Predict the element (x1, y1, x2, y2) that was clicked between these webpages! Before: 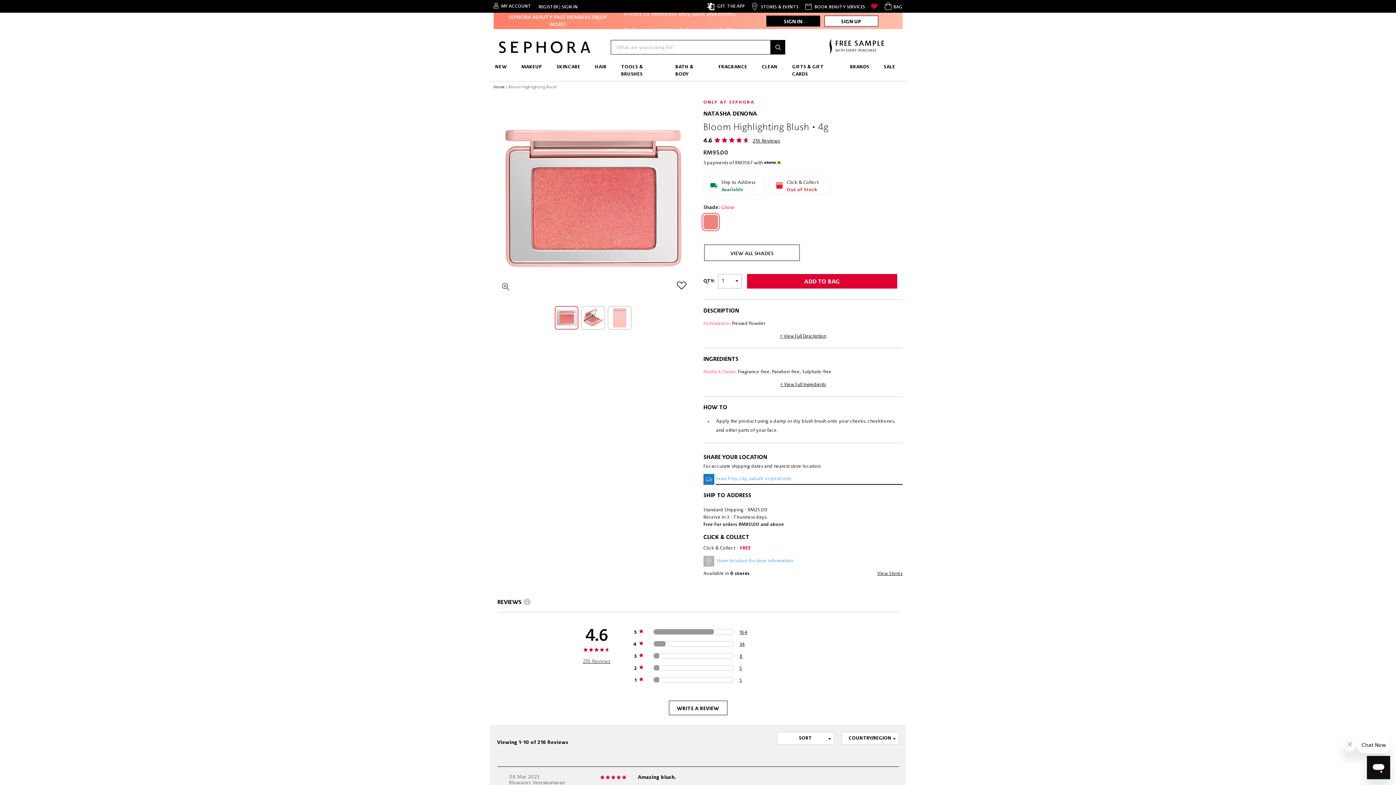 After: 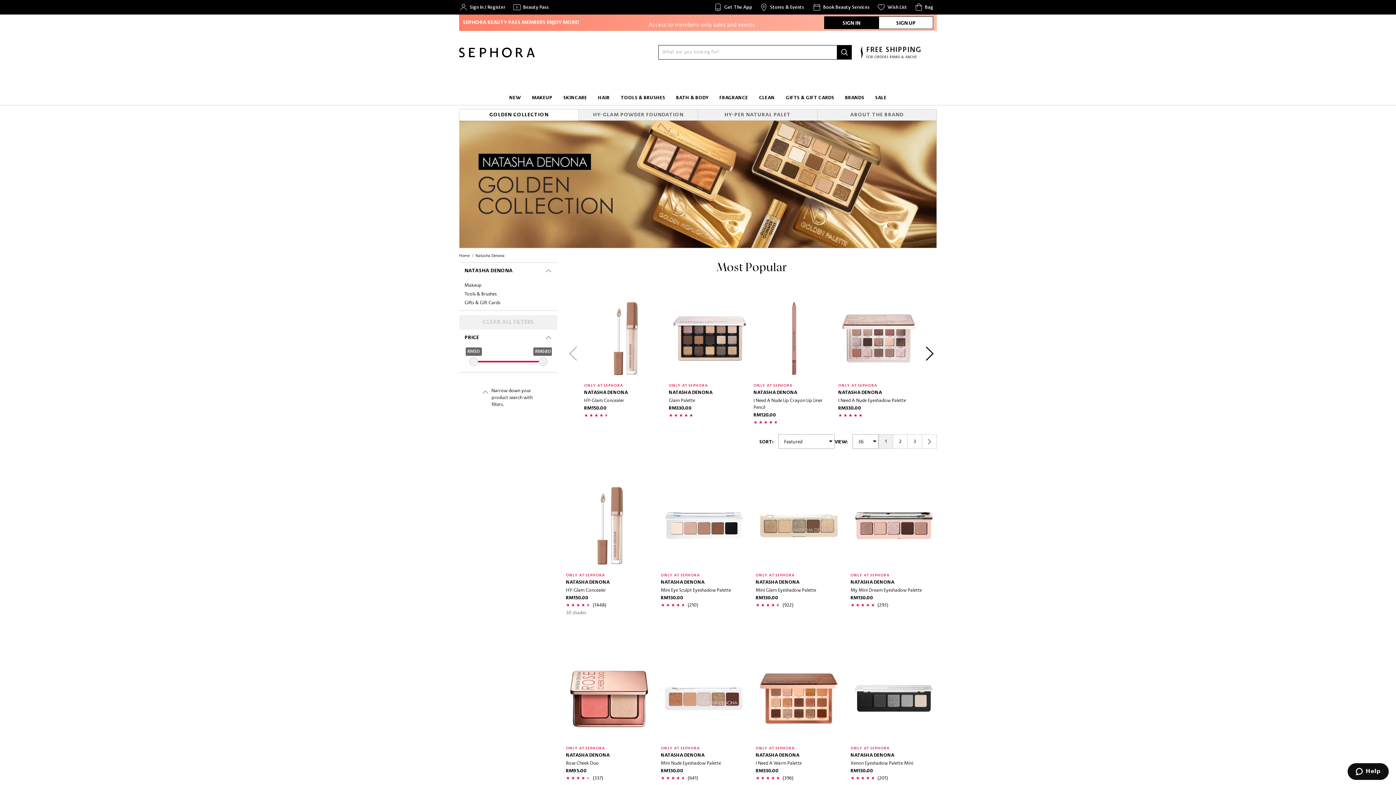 Action: label: NATASHA DENONA bbox: (703, 111, 757, 117)